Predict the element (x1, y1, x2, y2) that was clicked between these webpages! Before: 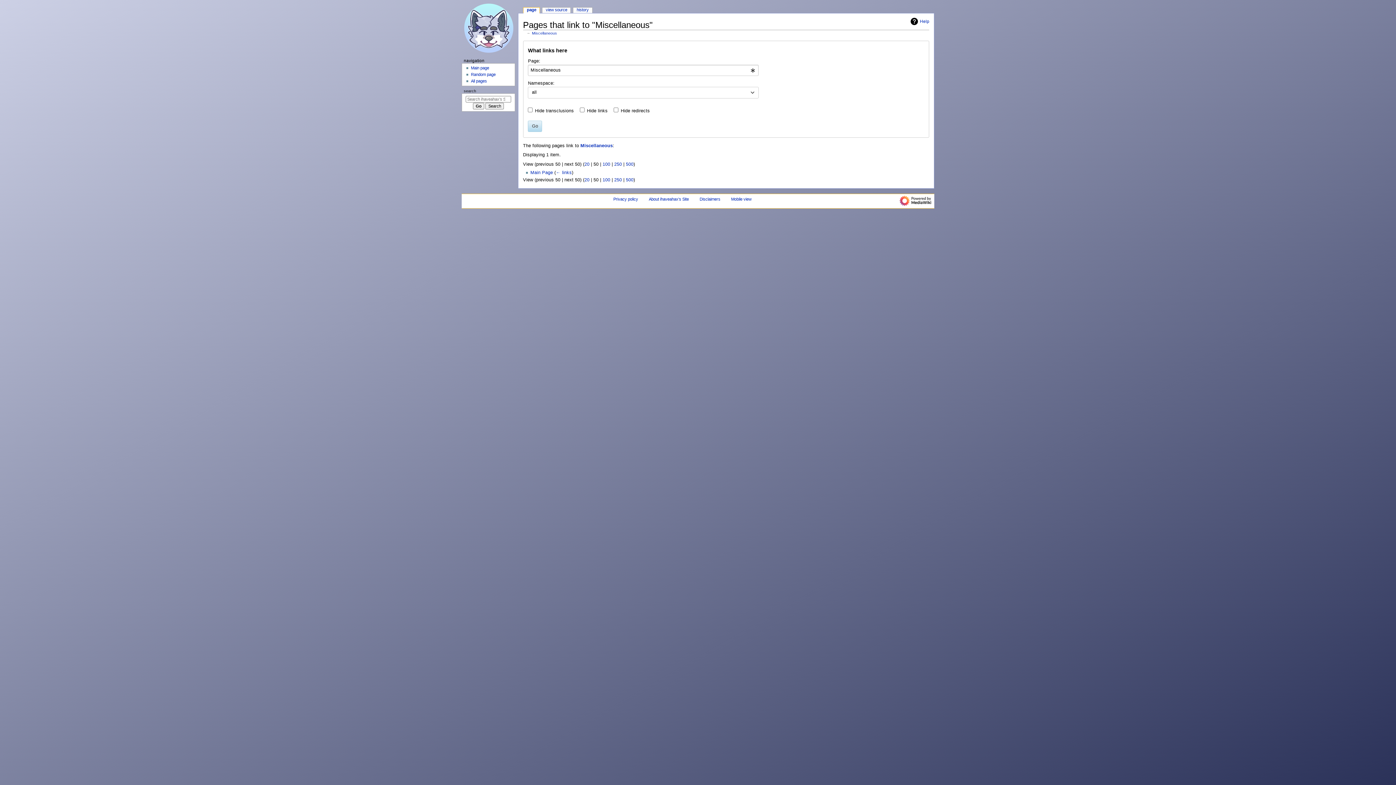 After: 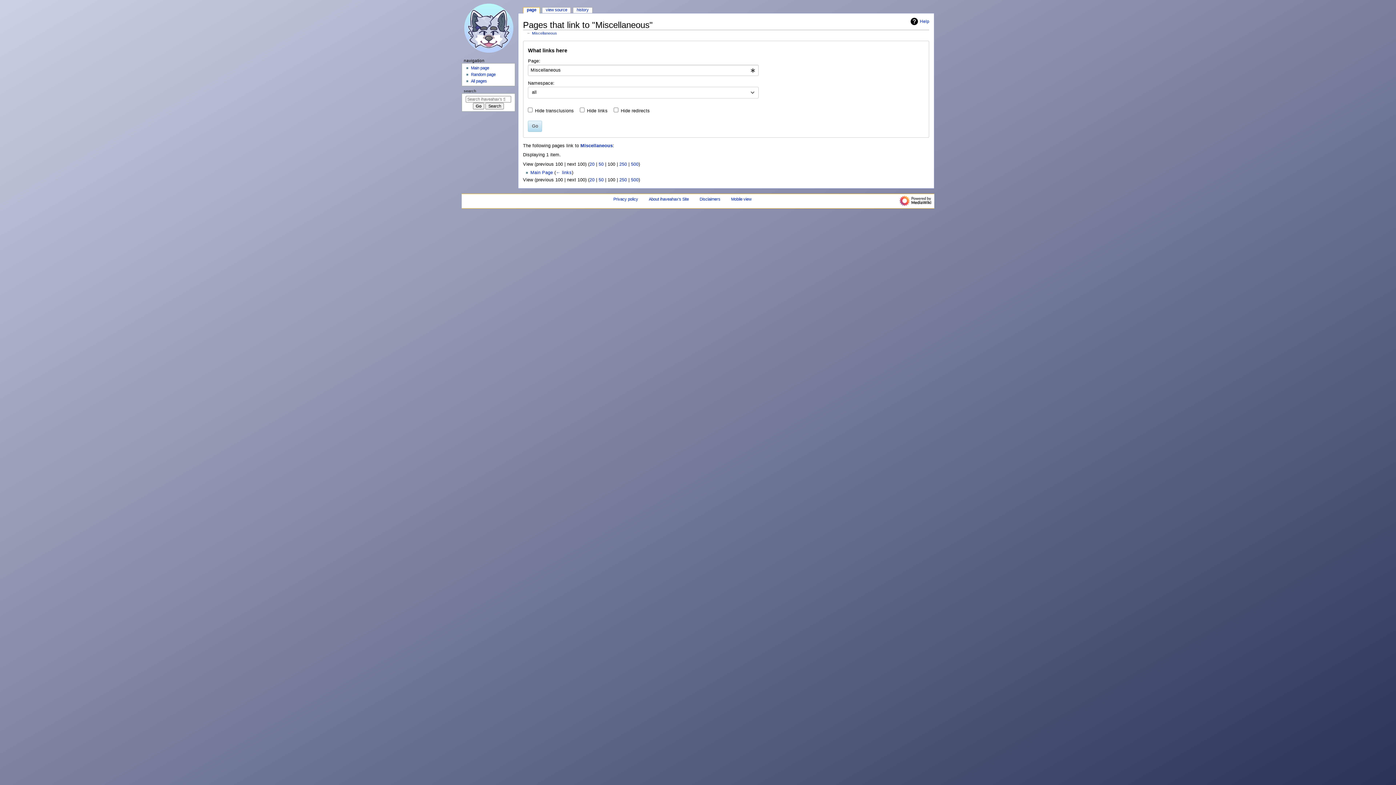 Action: bbox: (602, 177, 610, 182) label: 100